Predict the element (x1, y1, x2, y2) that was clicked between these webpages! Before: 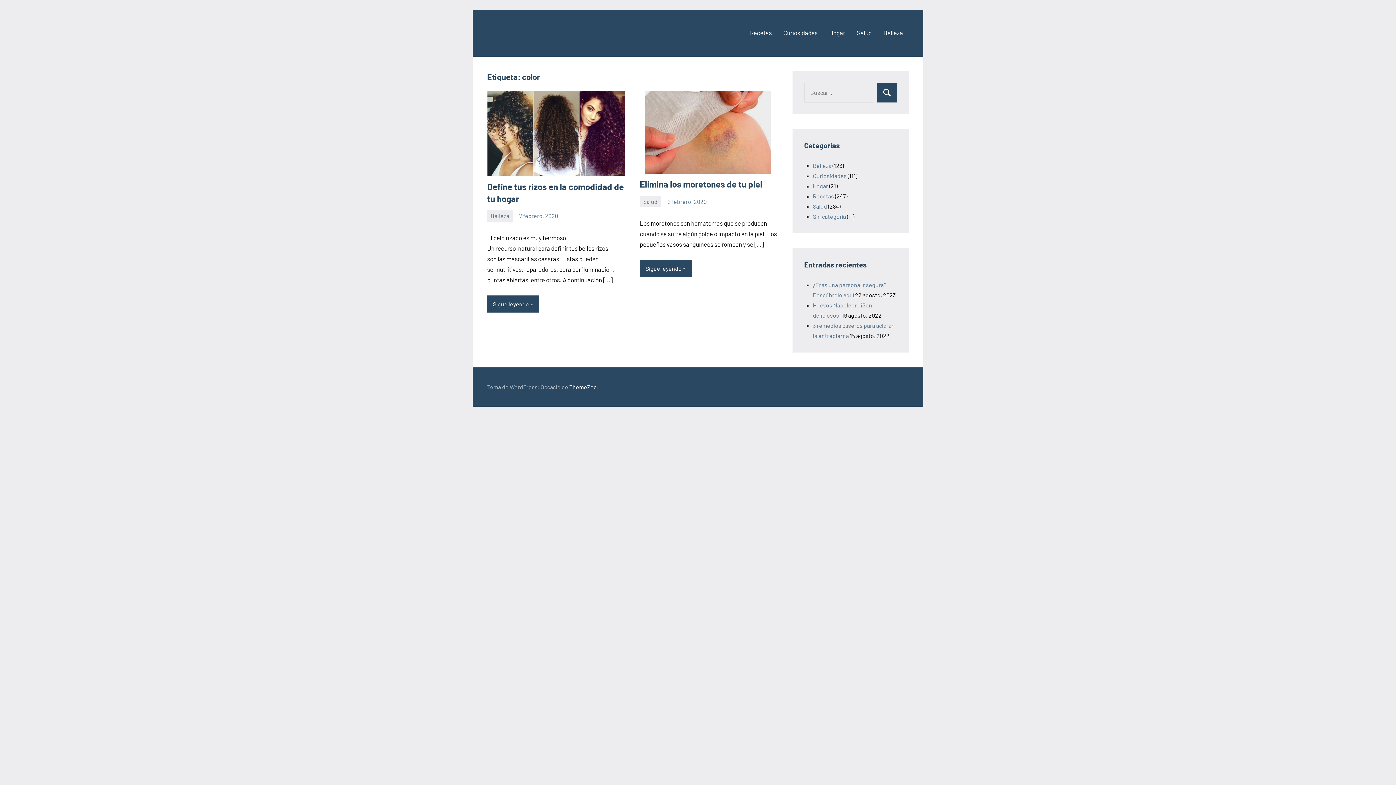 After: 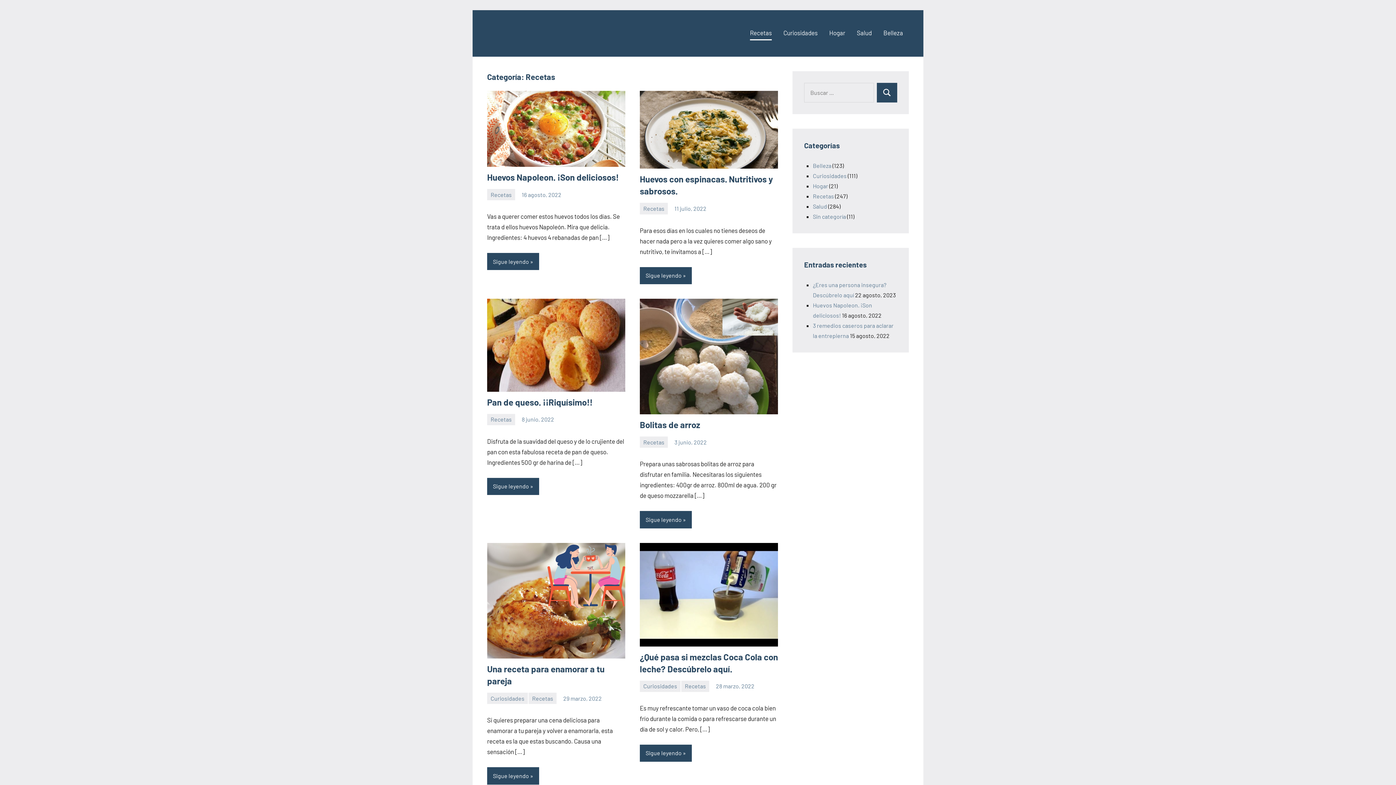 Action: bbox: (750, 26, 772, 40) label: Recetas